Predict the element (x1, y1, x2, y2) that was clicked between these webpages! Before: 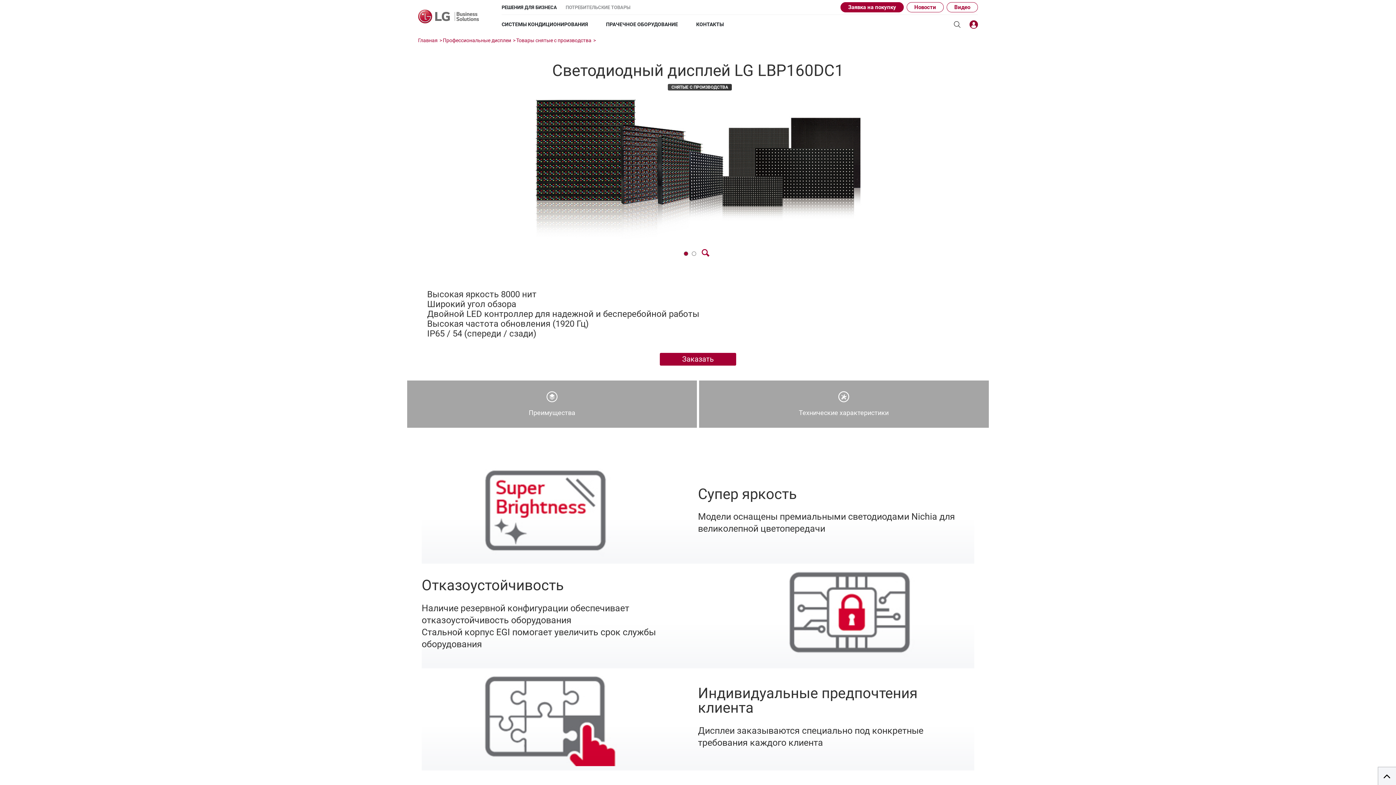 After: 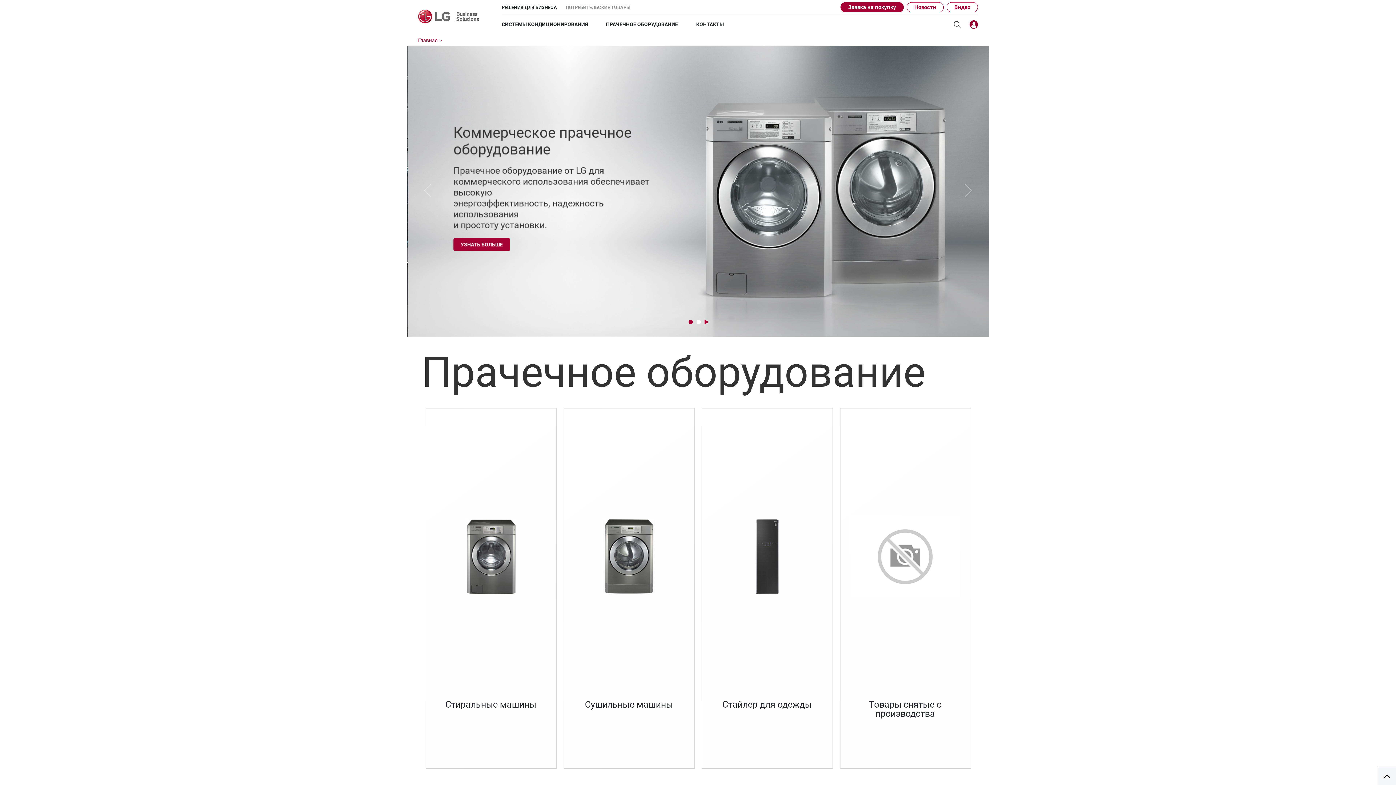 Action: bbox: (606, 14, 678, 33) label: ПРАЧЕЧНОЕ ОБОРУДОВАНИЕ